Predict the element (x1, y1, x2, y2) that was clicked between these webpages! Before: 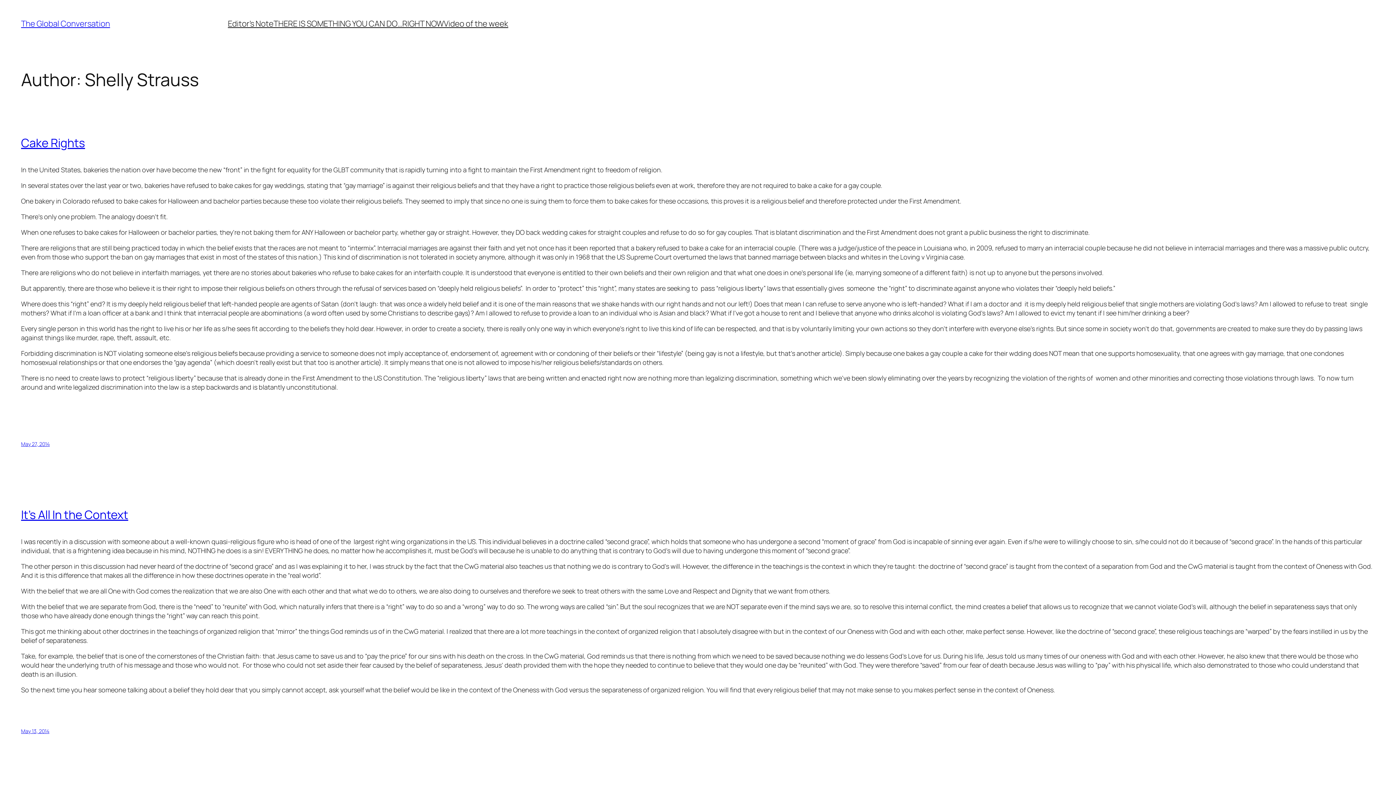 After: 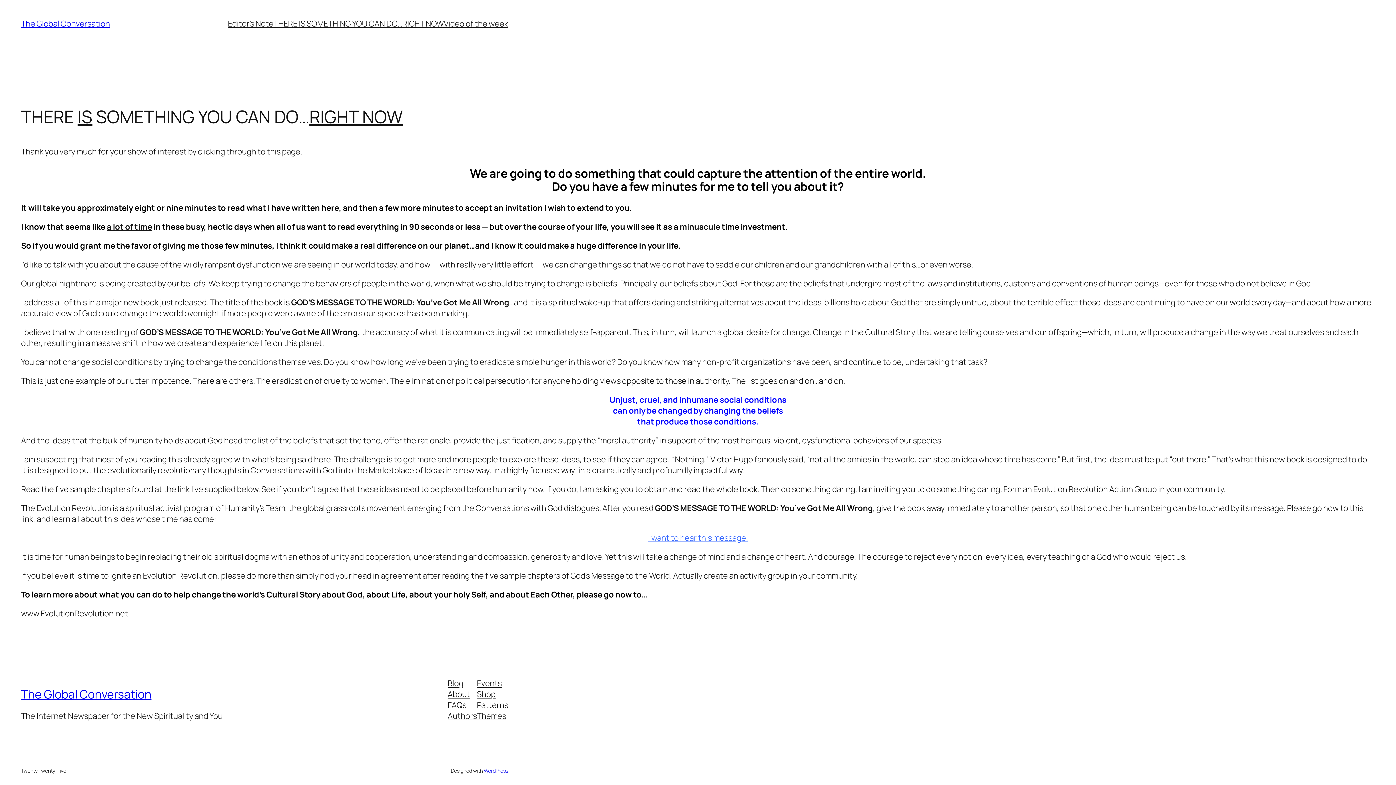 Action: label: THERE IS SOMETHING YOU CAN DO…RIGHT NOW bbox: (273, 18, 443, 29)